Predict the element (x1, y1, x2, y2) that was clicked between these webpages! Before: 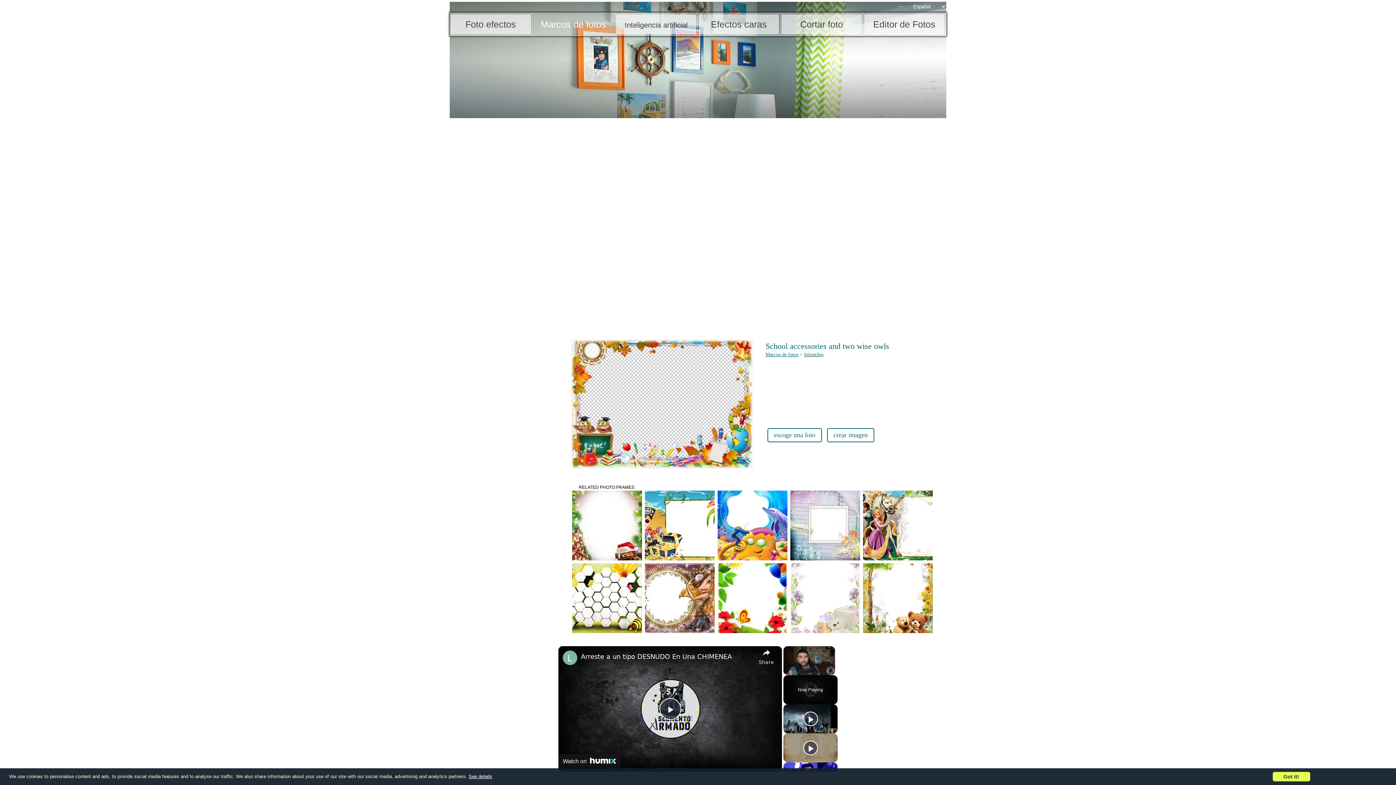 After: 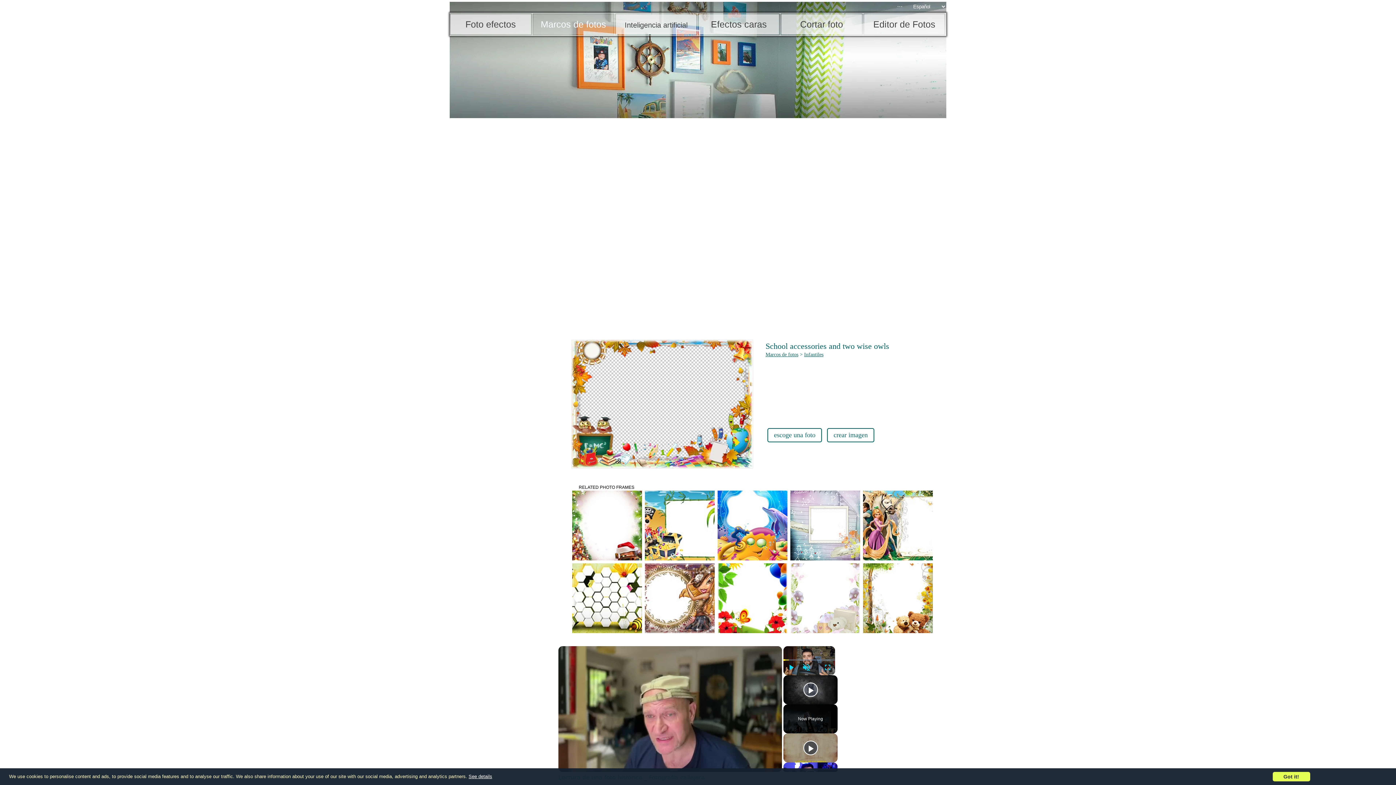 Action: bbox: (803, 712, 818, 726) label: Play